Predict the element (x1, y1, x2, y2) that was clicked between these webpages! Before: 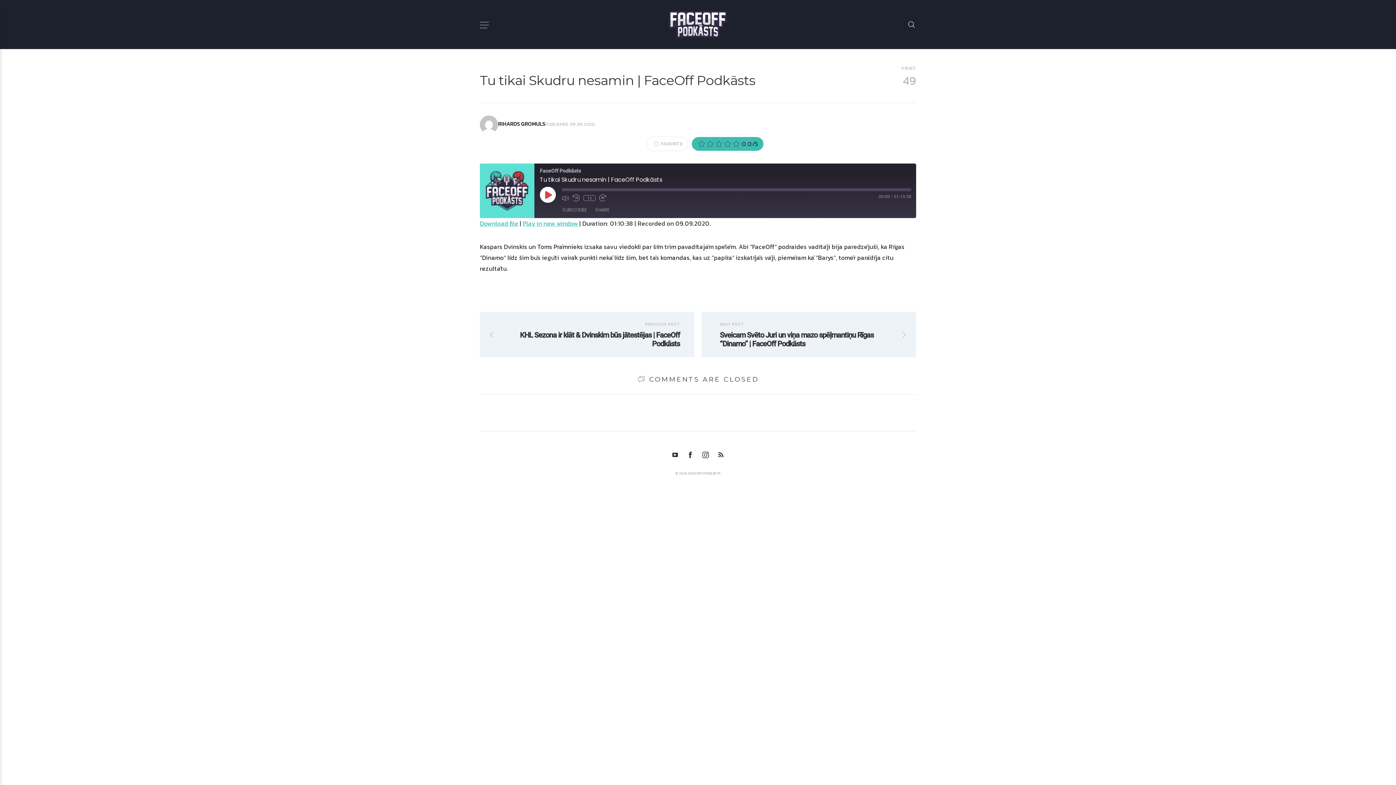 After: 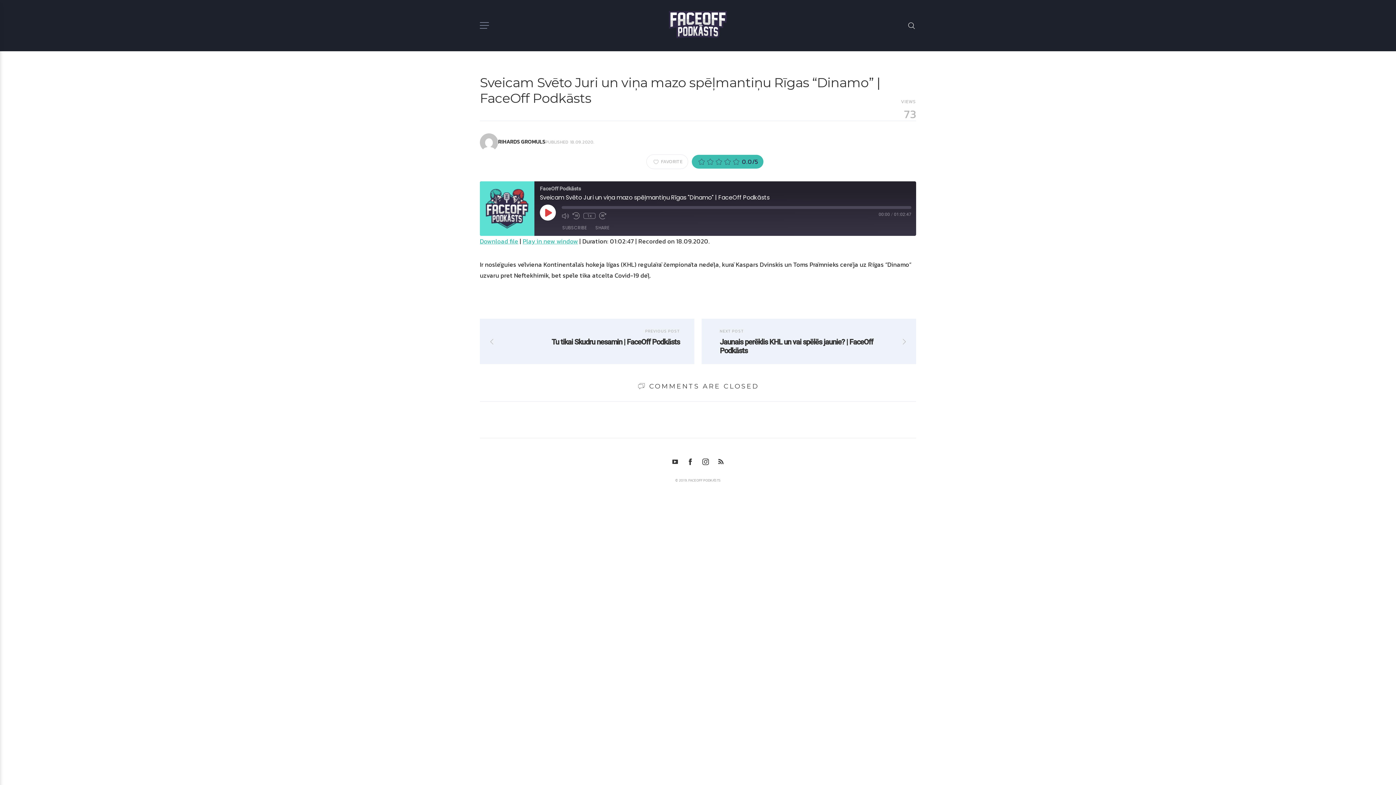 Action: bbox: (701, 312, 916, 357) label: NEXT POST
Sveicam Svēto Juri un viņa mazo spēļmantiņu Rīgas “Dinamo” | FaceOff Podkāsts